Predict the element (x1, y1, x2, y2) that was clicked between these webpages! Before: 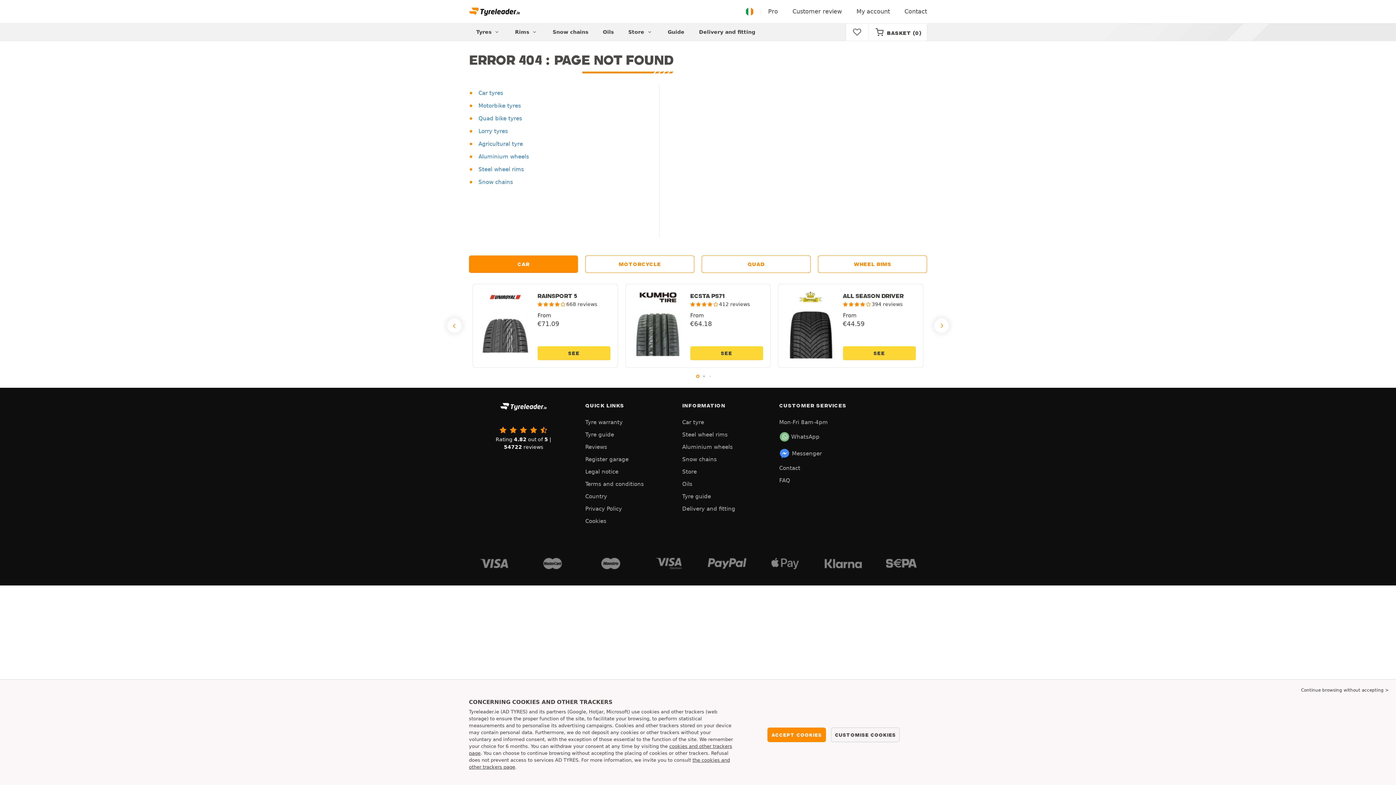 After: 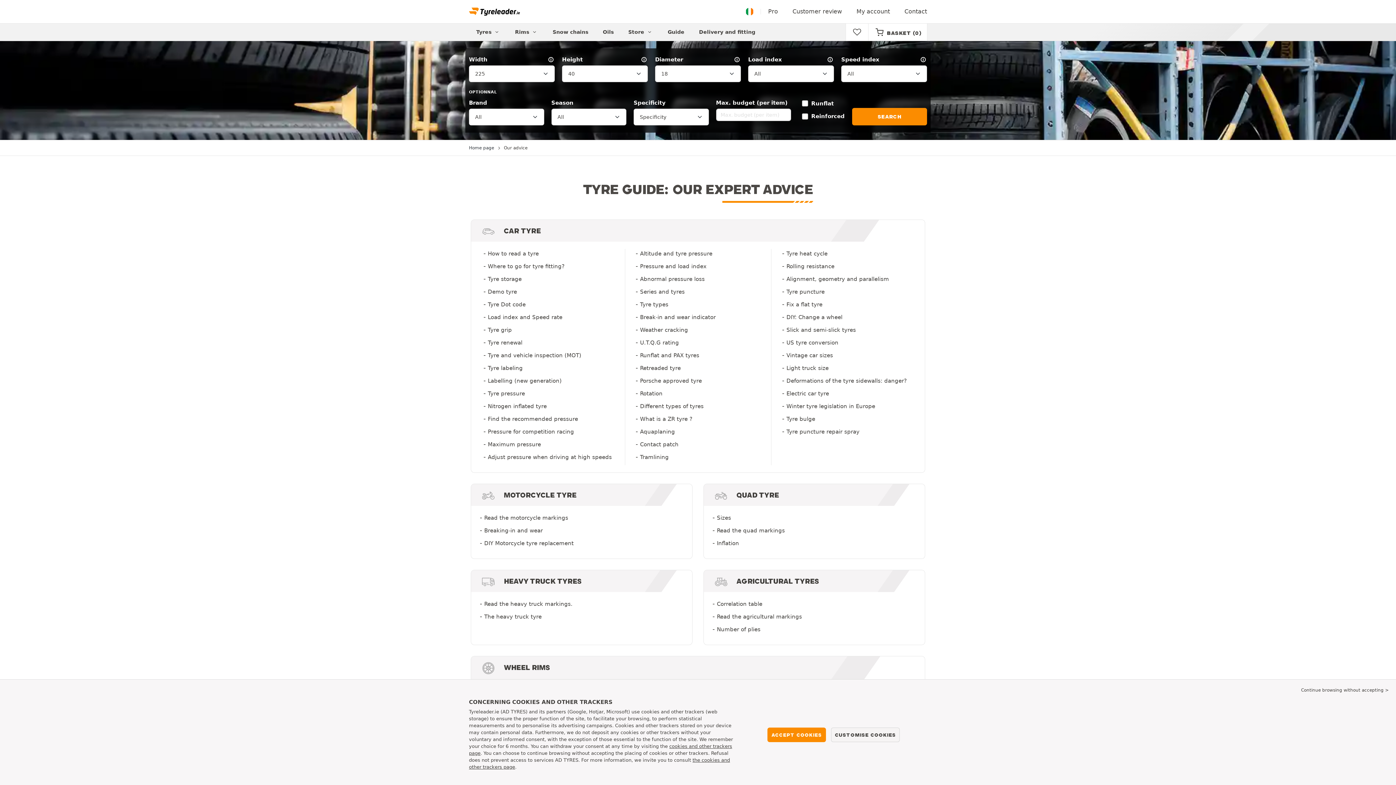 Action: label: Guide bbox: (660, 23, 691, 40)